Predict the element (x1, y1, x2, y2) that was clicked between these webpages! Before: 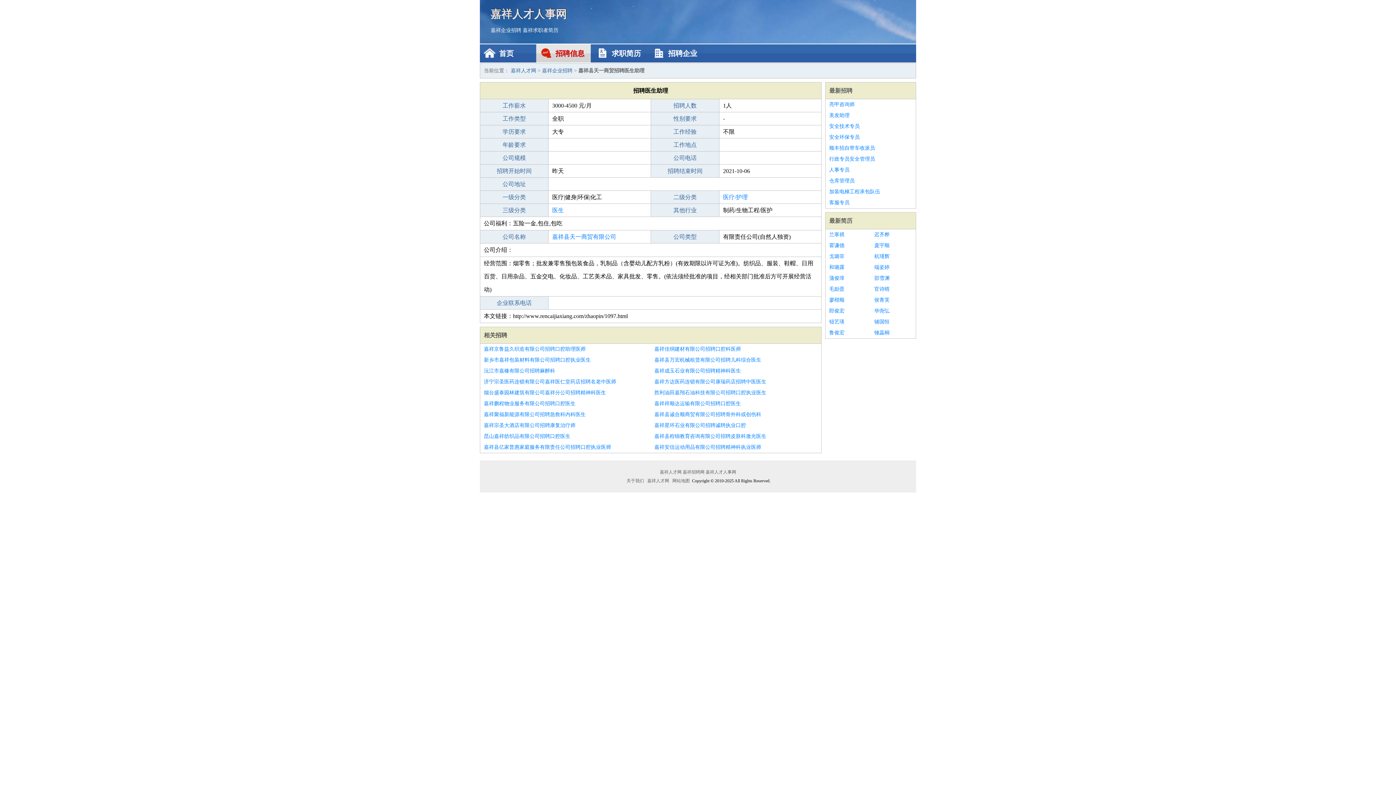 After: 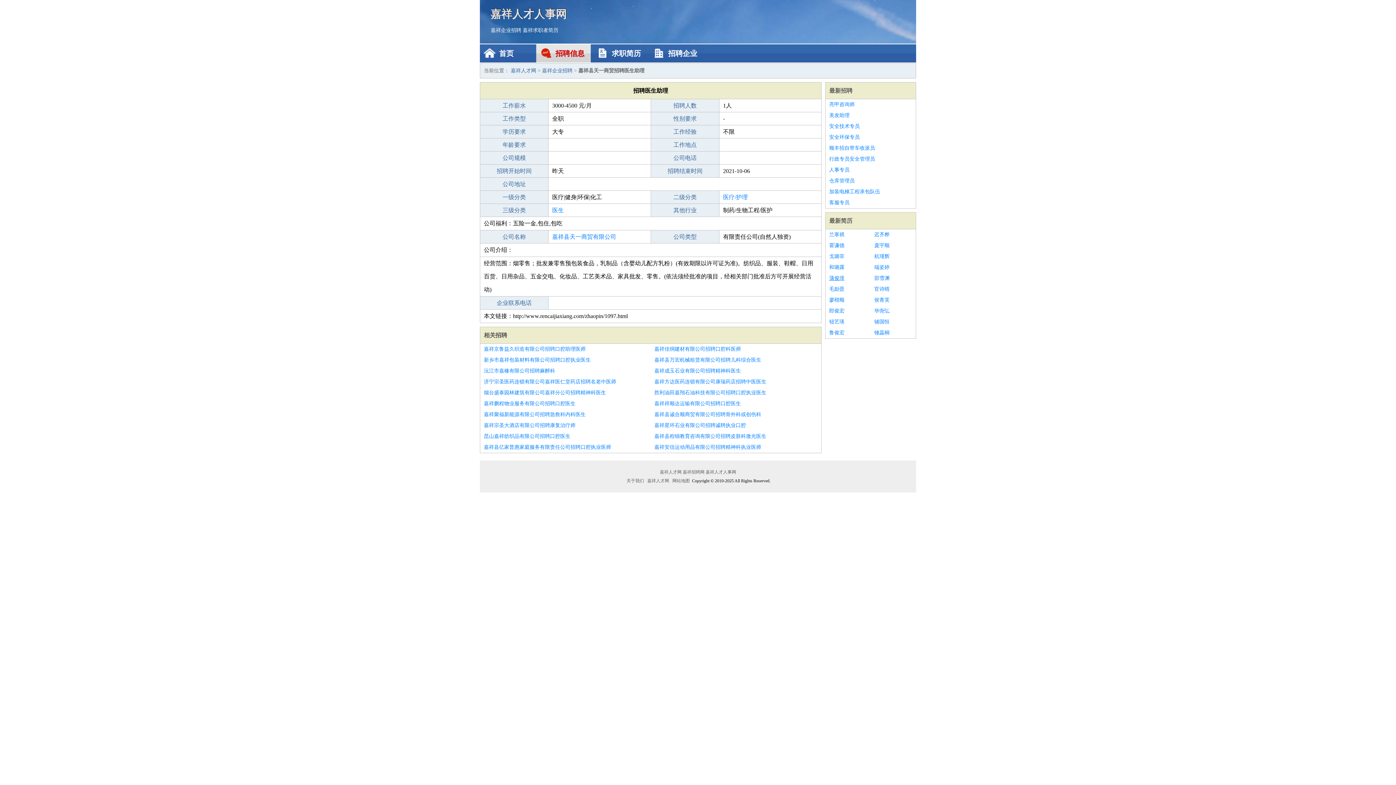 Action: label: 蒲俊璋 bbox: (829, 273, 867, 284)